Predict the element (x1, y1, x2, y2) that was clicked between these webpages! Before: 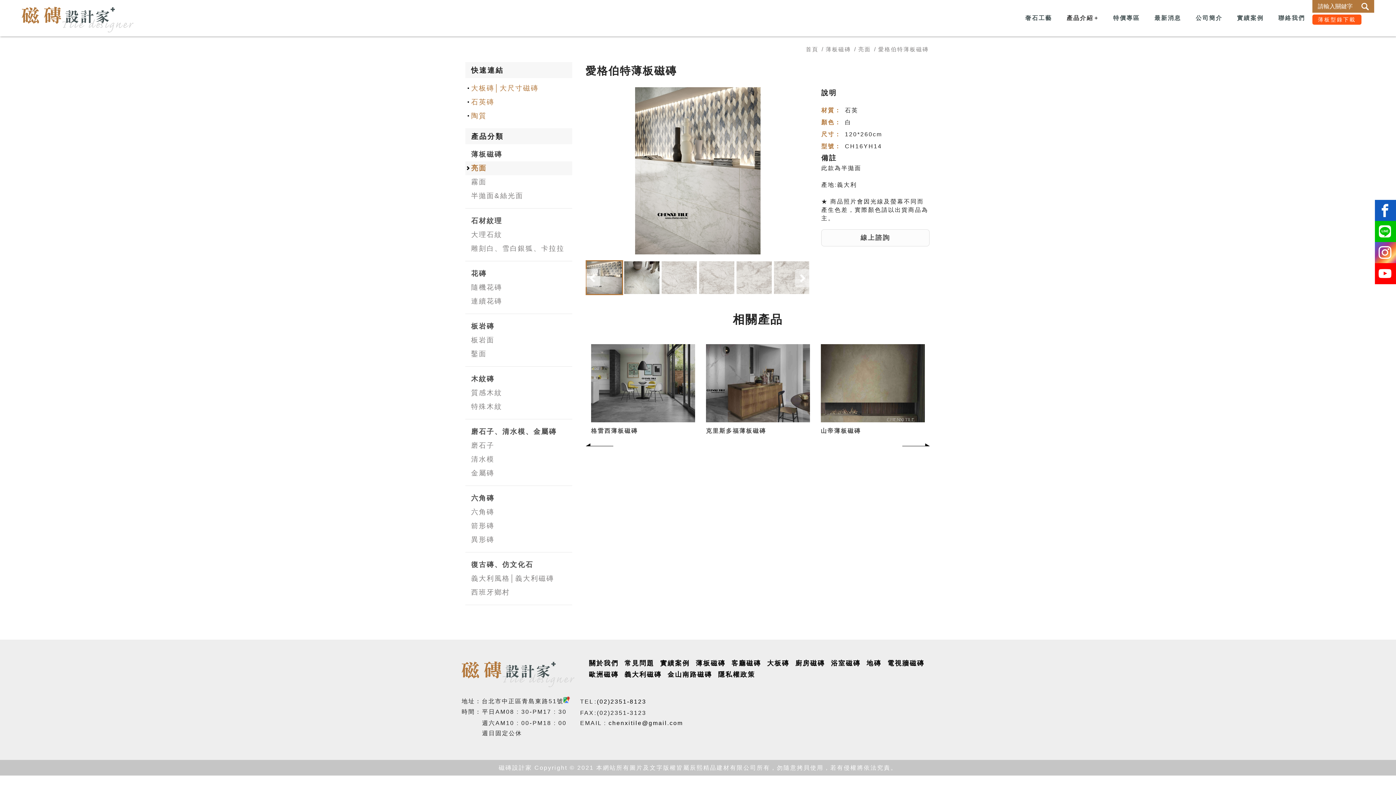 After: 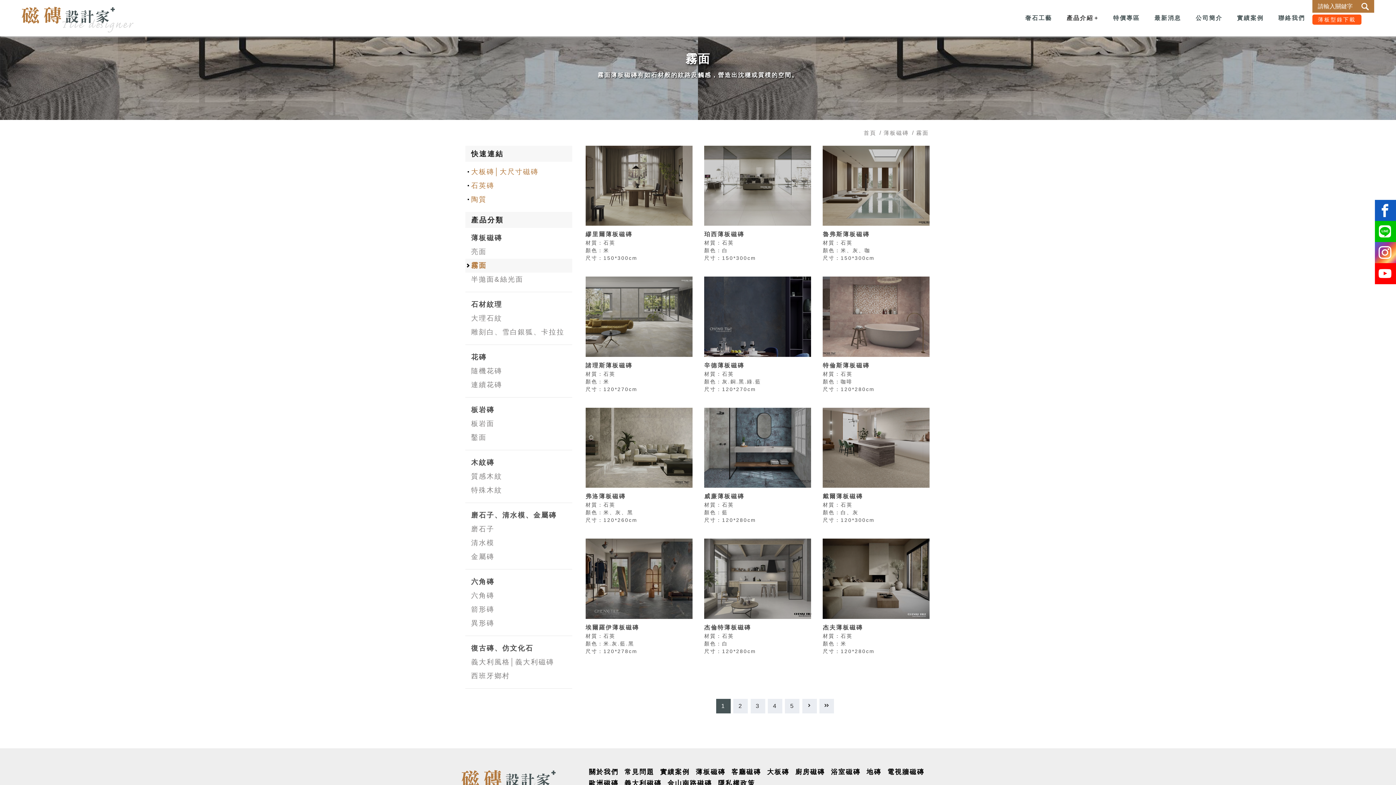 Action: label: 霧面 bbox: (465, 175, 572, 189)